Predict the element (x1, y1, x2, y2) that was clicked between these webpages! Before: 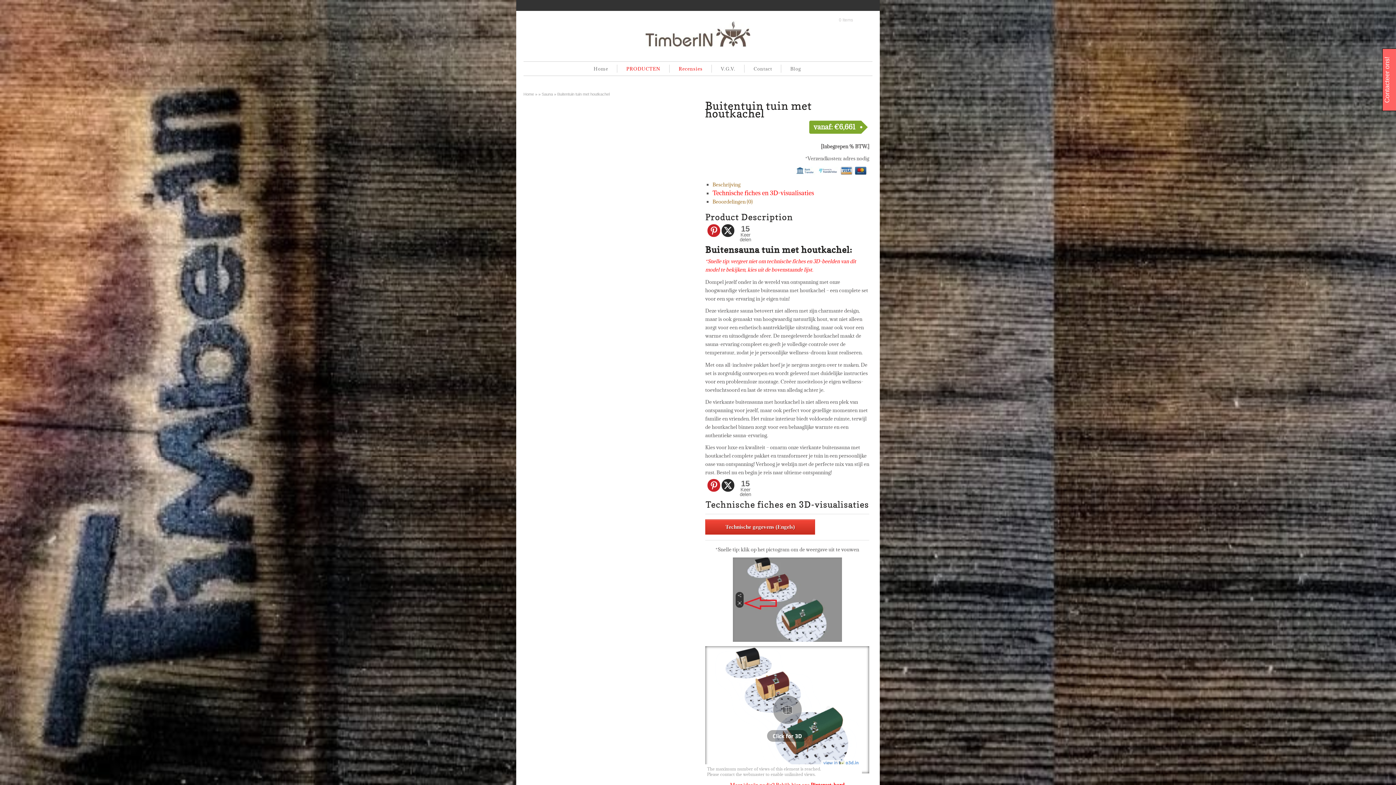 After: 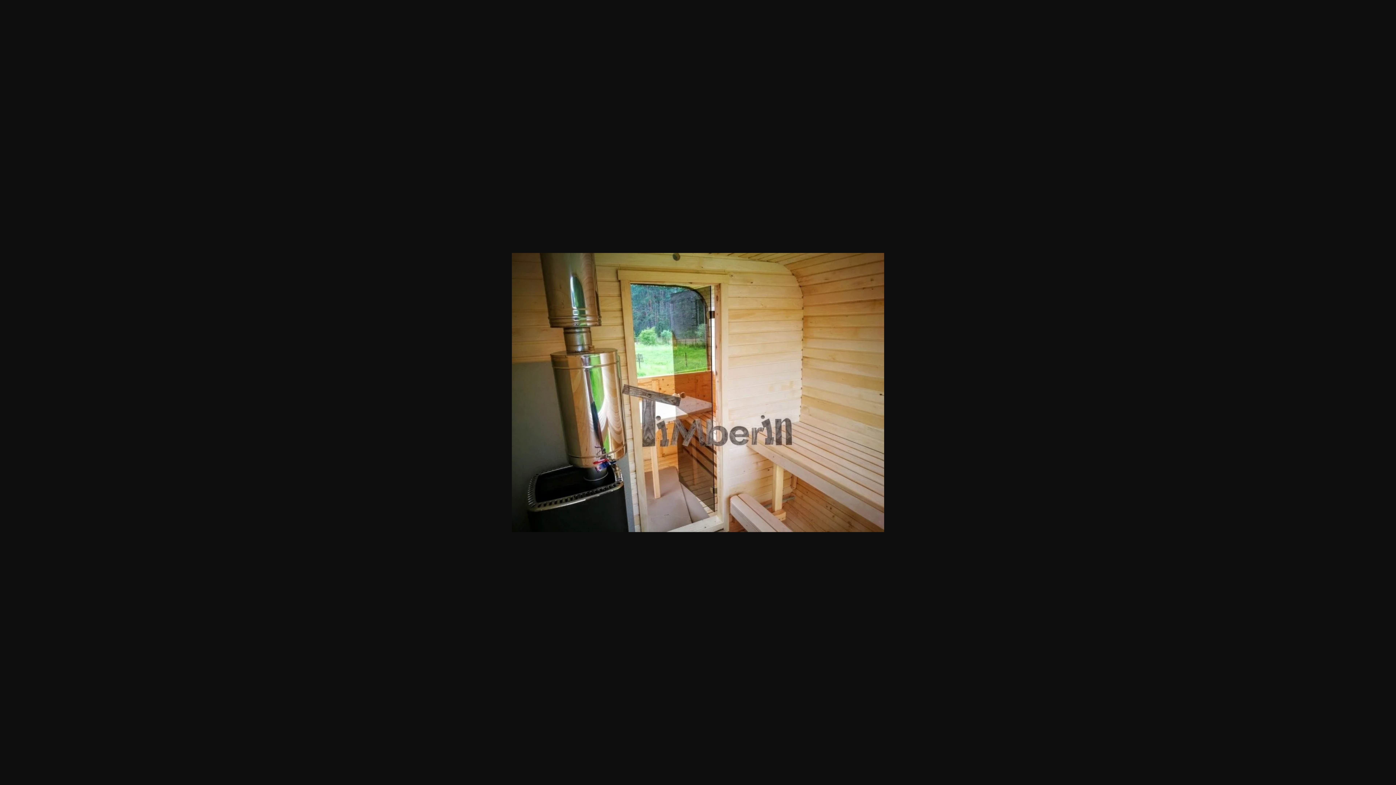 Action: bbox: (663, 444, 697, 477)